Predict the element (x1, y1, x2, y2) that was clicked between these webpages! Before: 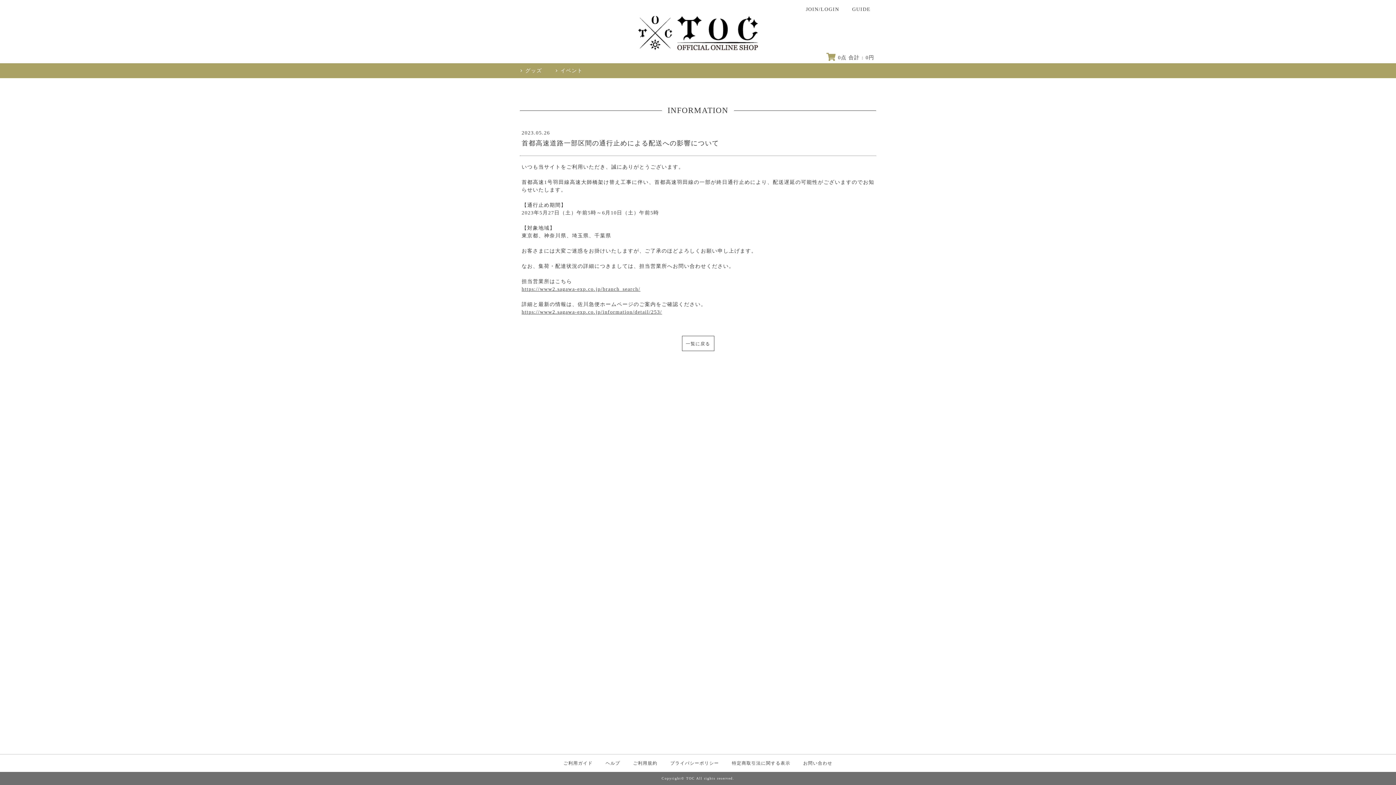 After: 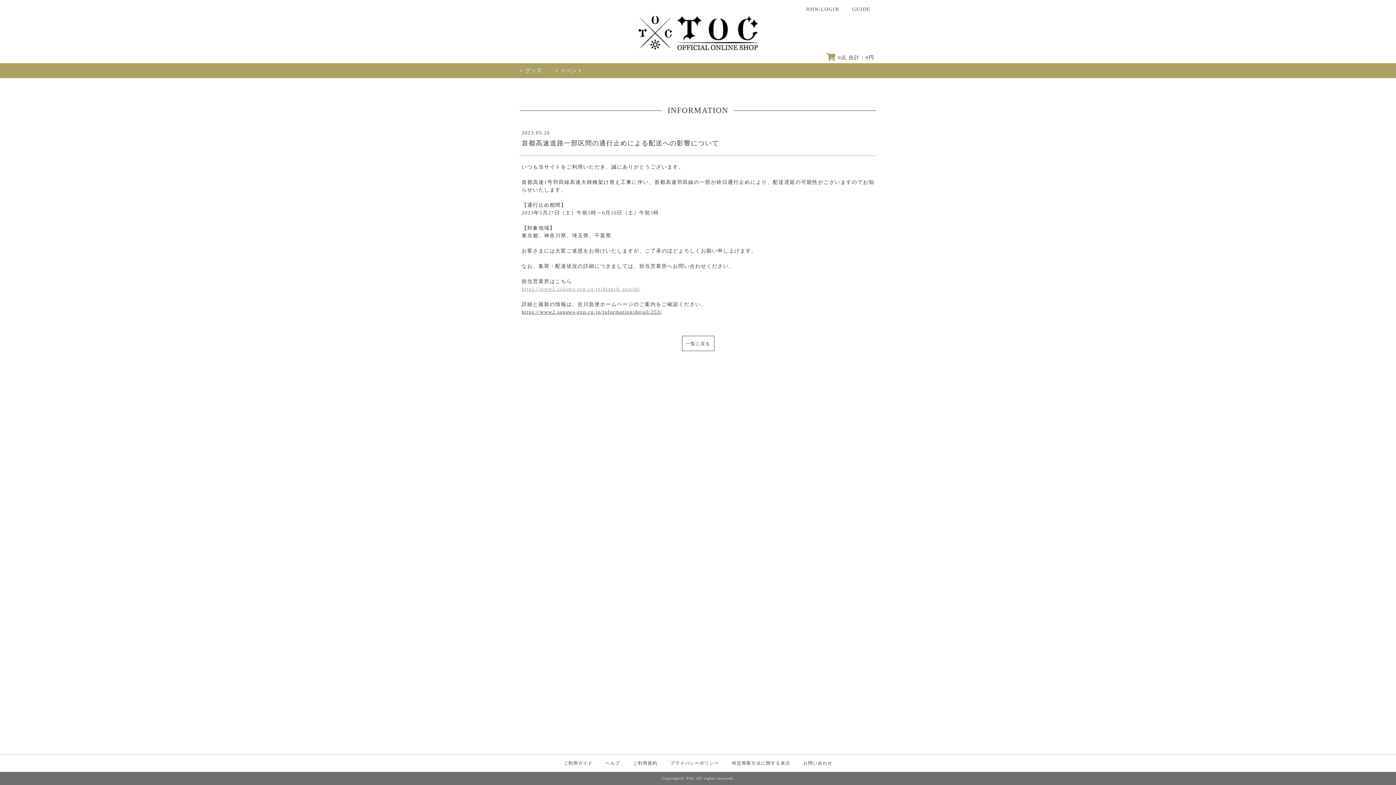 Action: label: https://www2.sagawa-exp.co.jp/branch_search/ bbox: (521, 286, 640, 292)